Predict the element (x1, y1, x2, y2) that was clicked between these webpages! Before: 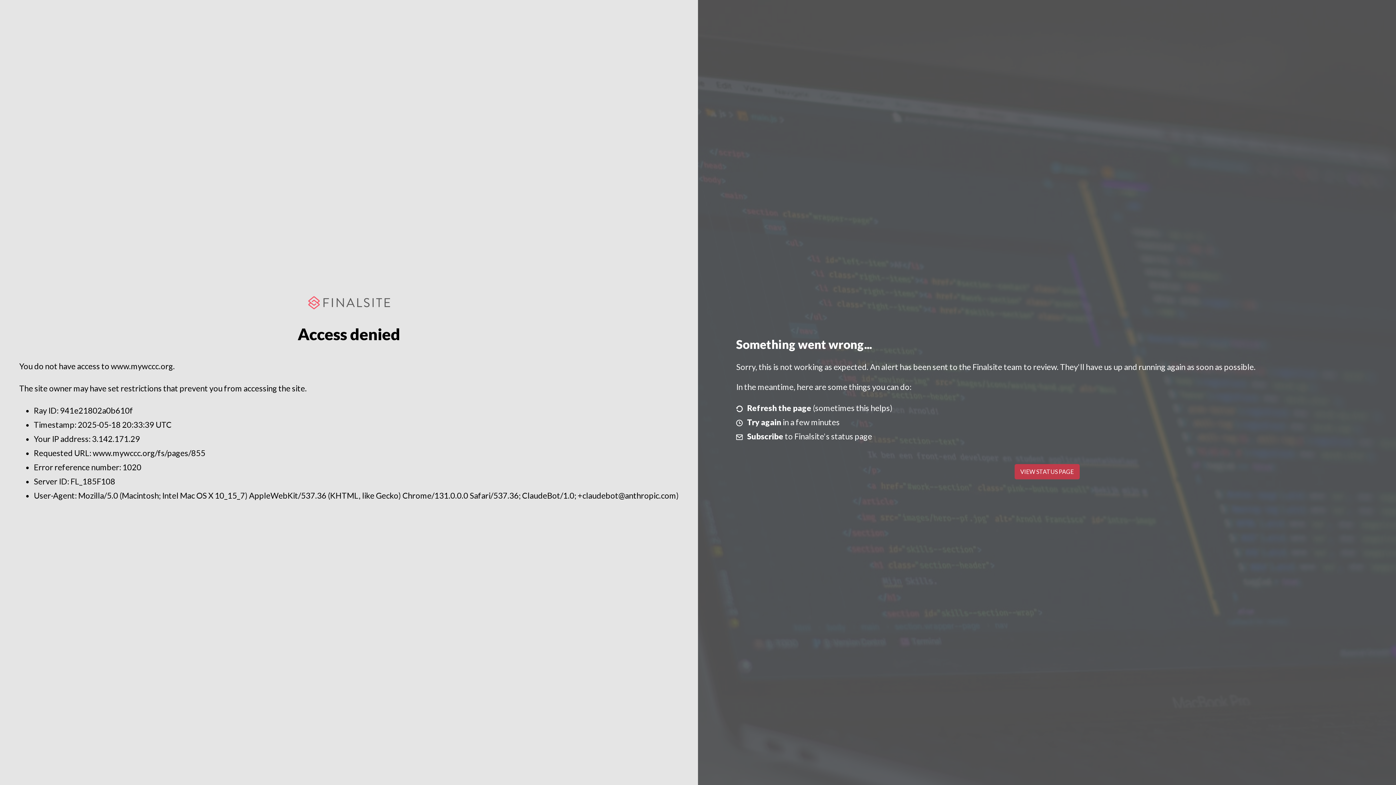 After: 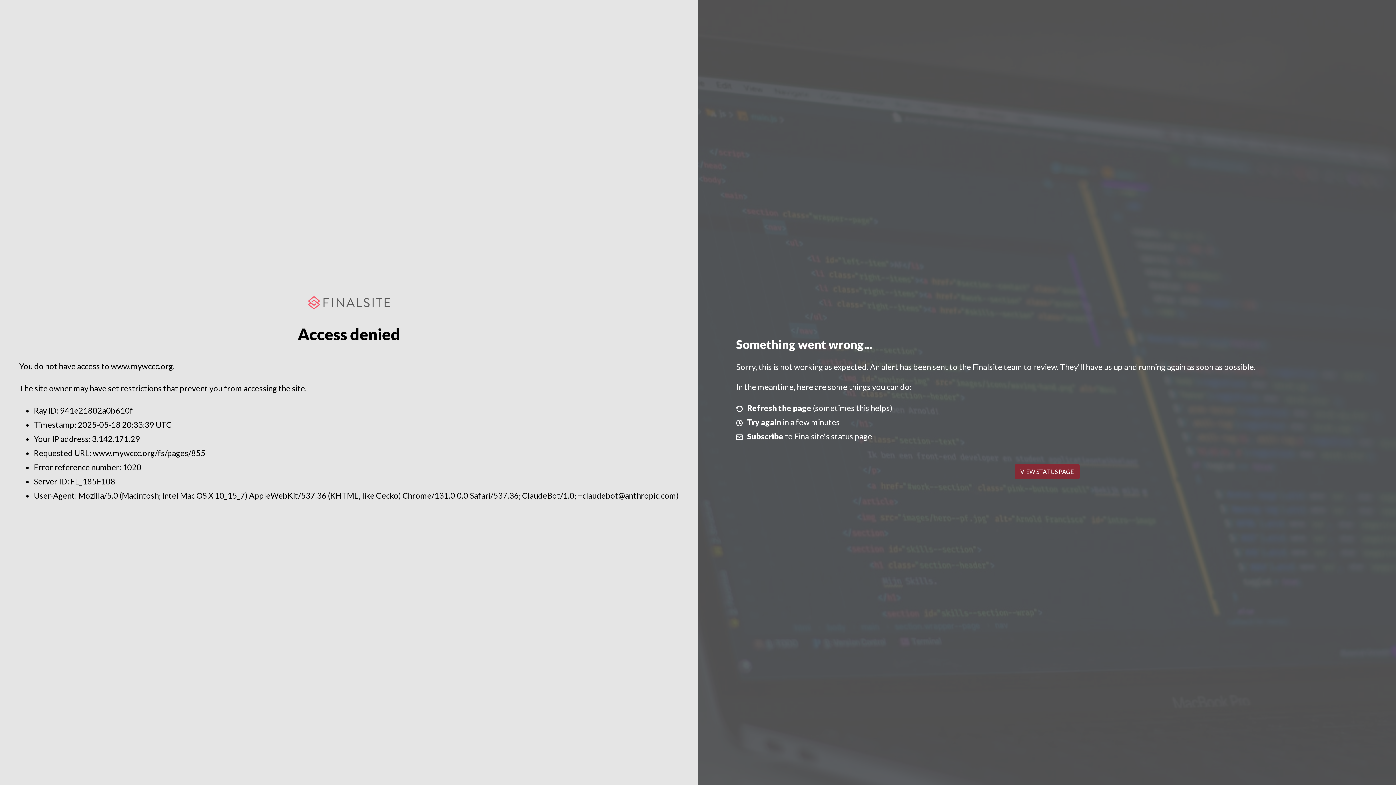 Action: bbox: (1014, 464, 1079, 479) label: VIEW STATUS PAGE